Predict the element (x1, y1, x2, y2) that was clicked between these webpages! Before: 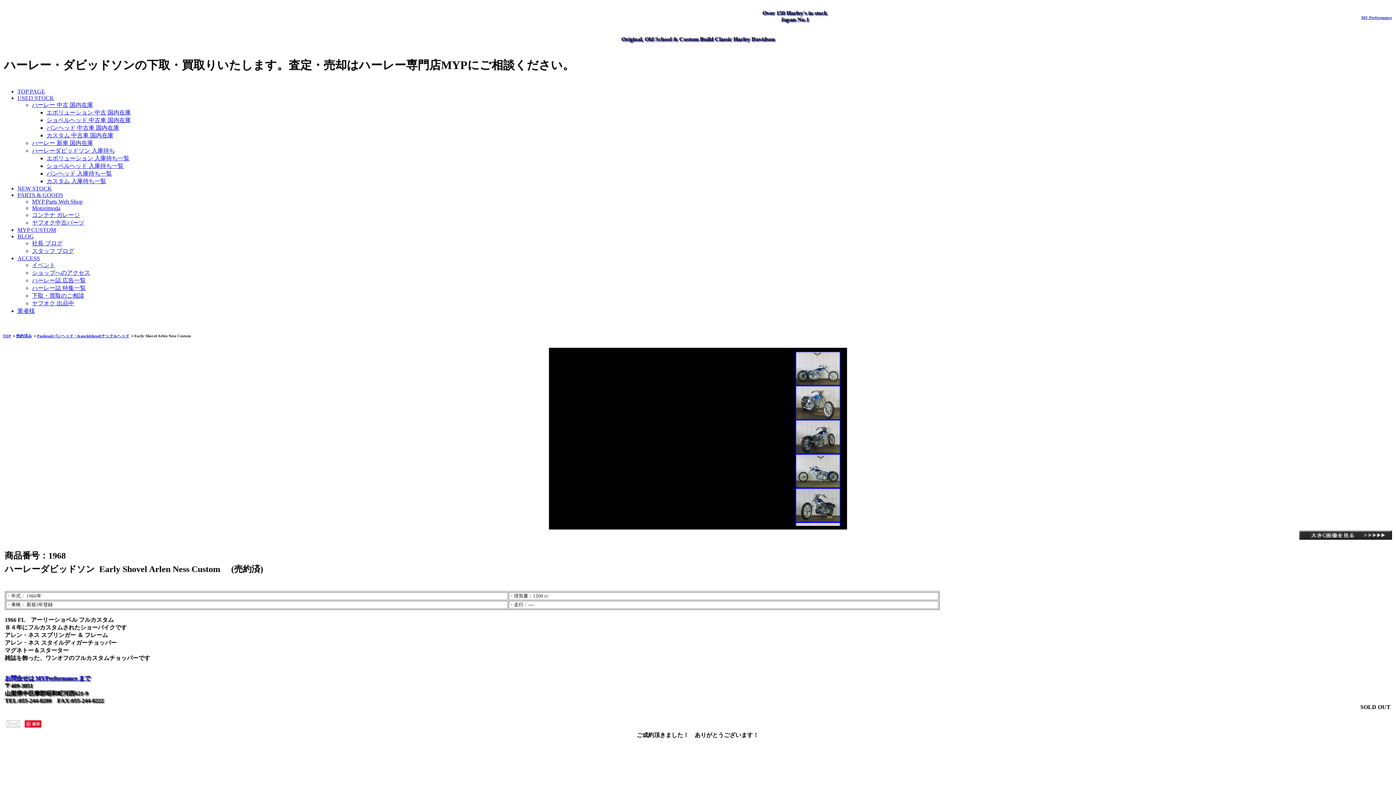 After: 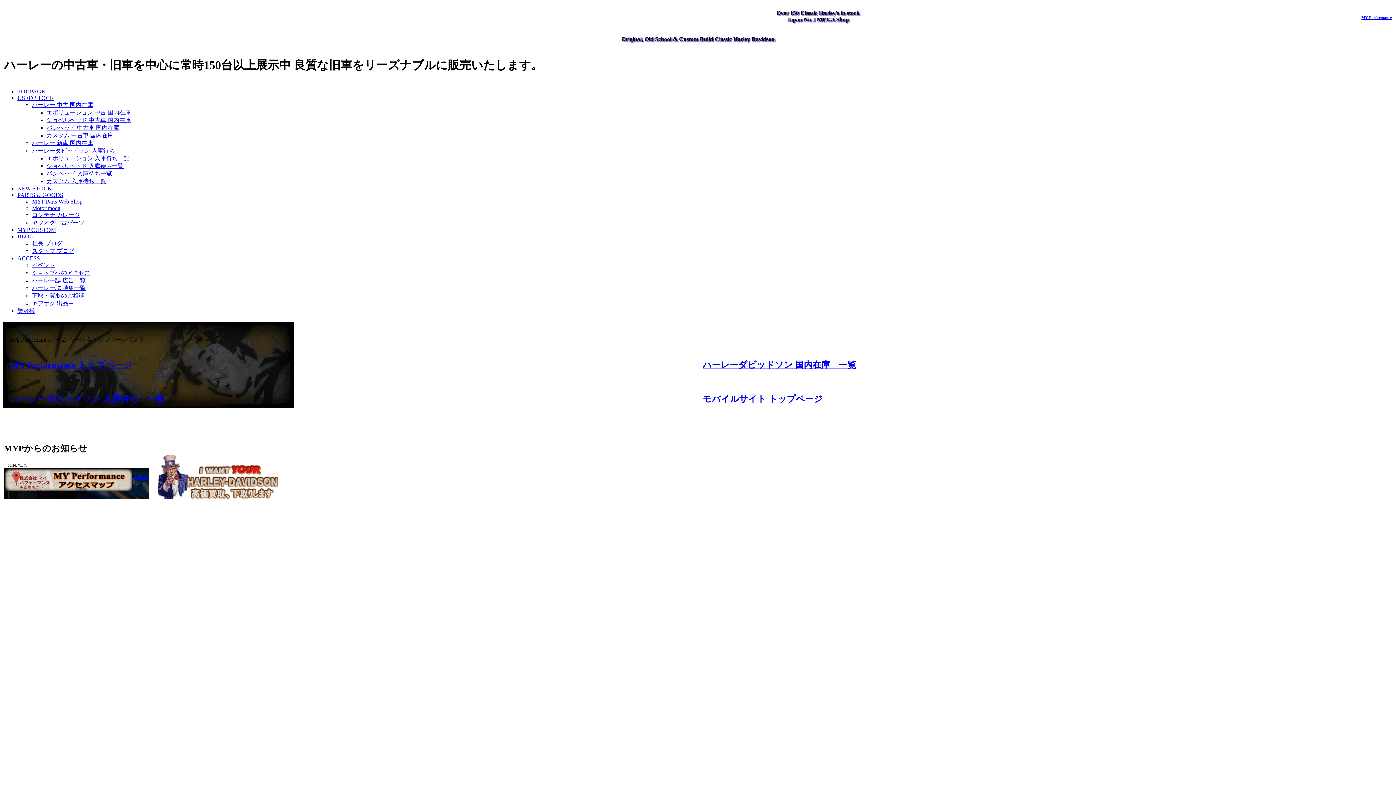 Action: label: TOP PAGE bbox: (17, 88, 45, 94)